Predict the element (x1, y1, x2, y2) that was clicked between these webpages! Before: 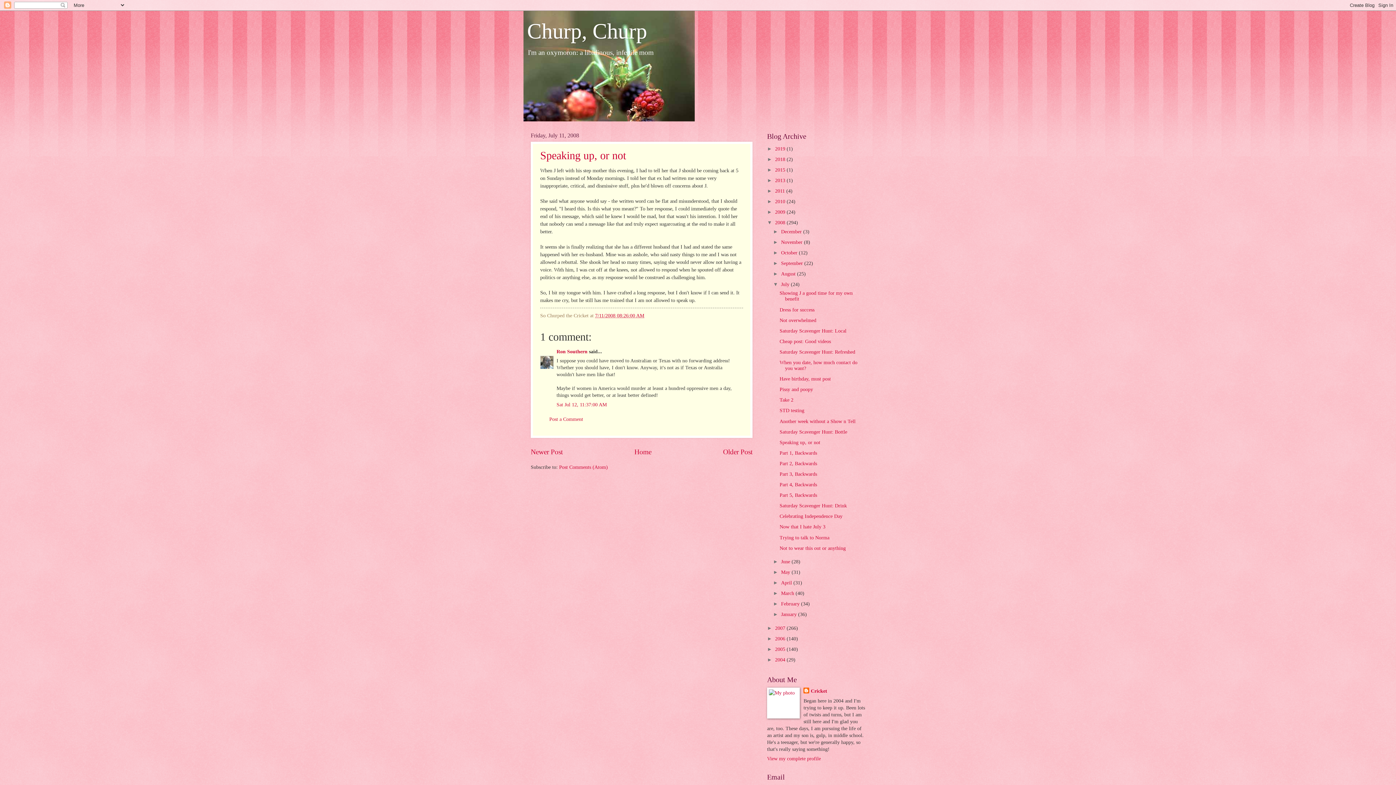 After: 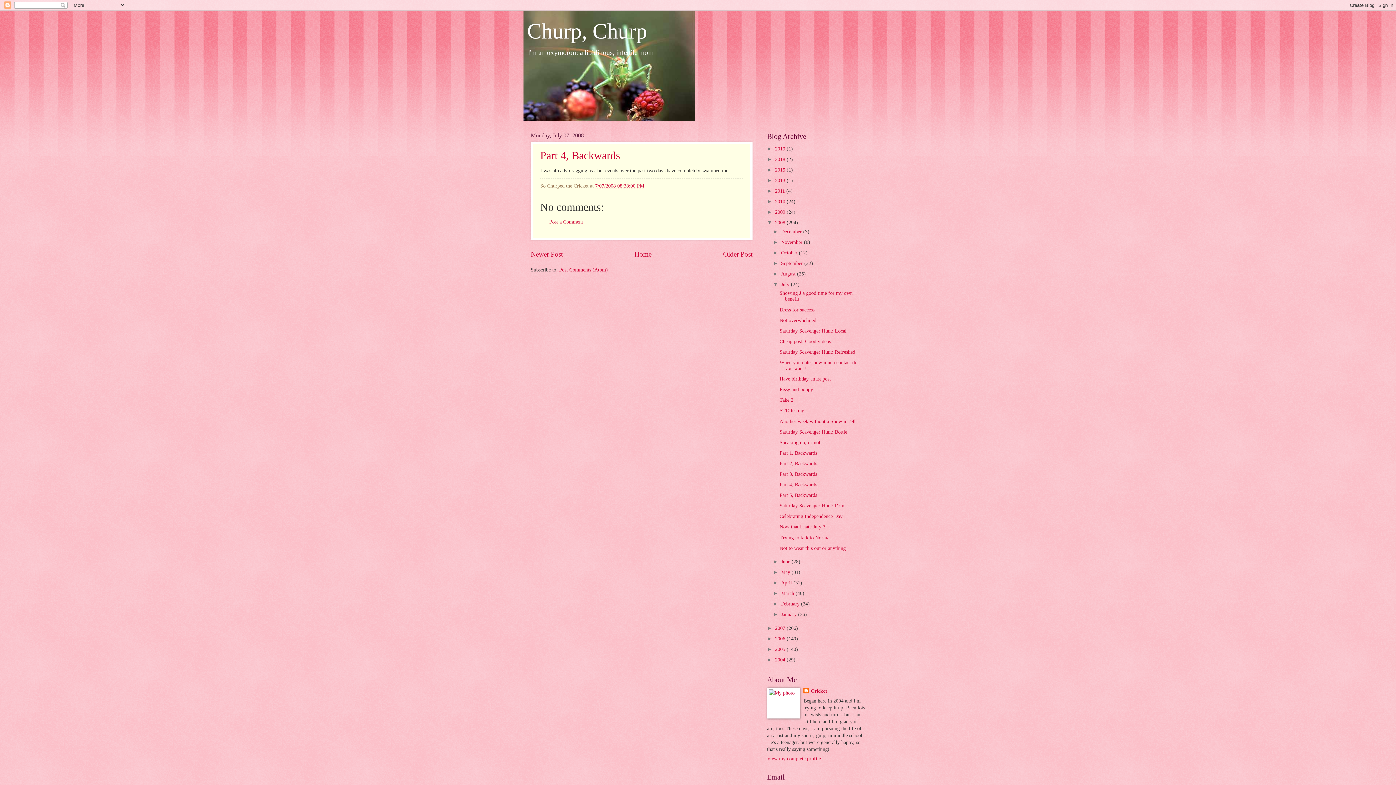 Action: bbox: (779, 482, 817, 487) label: Part 4, Backwards